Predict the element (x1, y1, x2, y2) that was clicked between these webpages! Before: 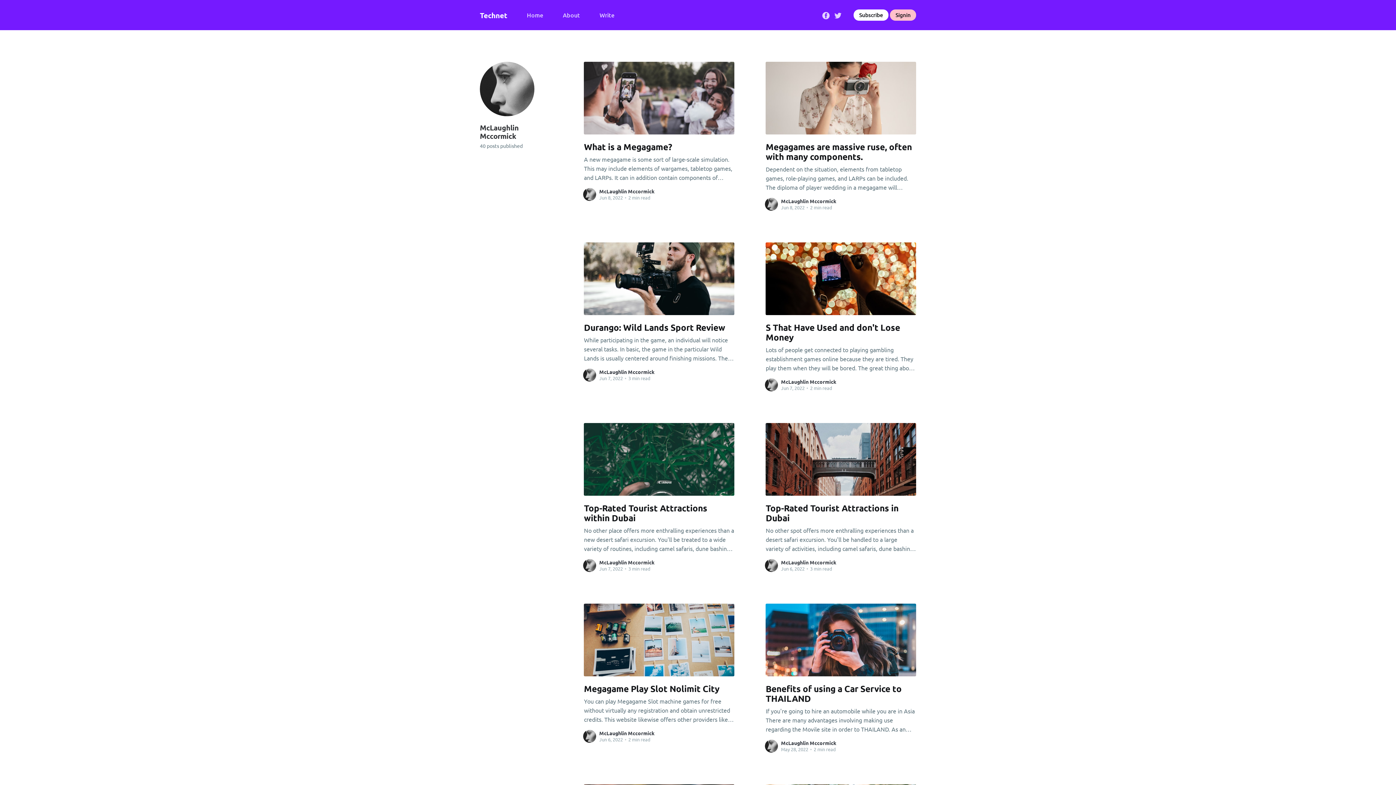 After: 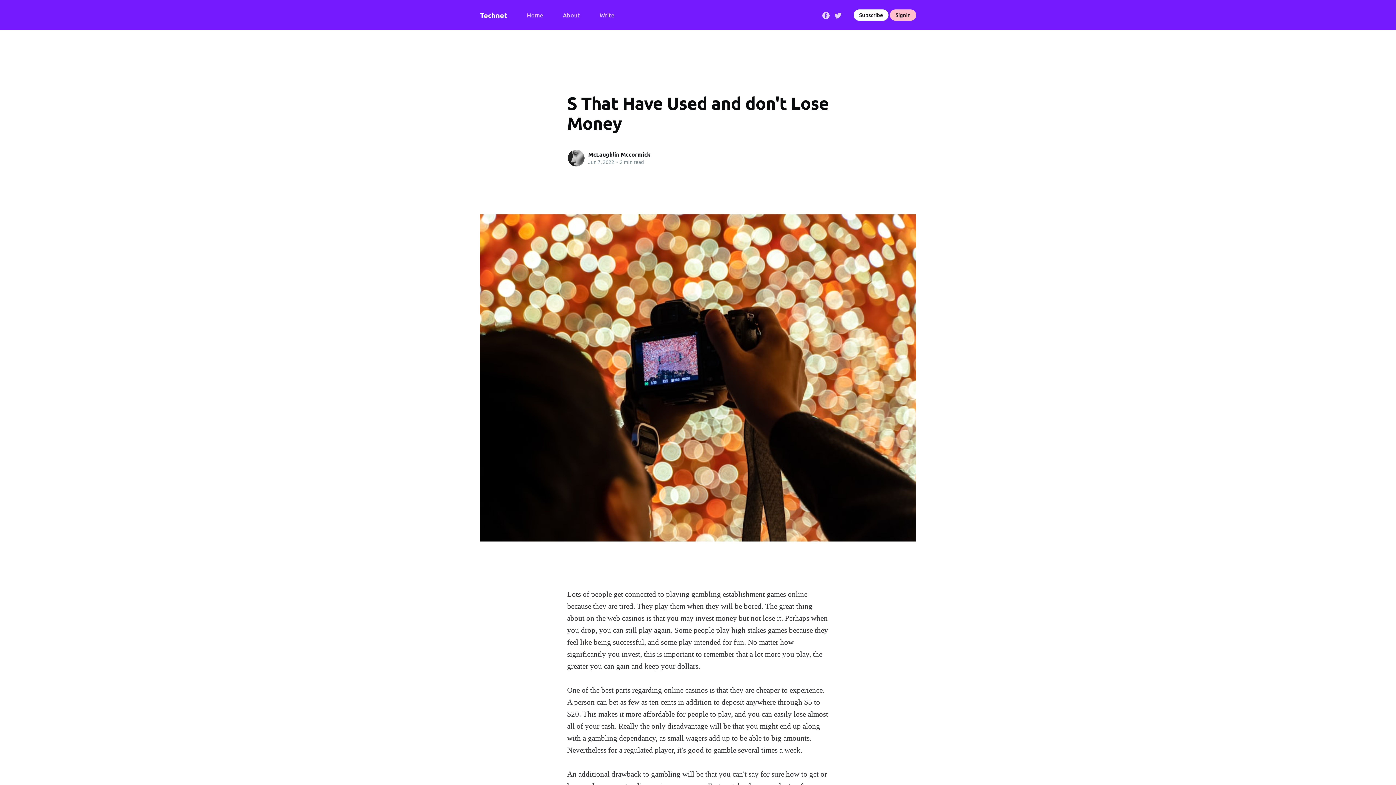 Action: bbox: (765, 315, 916, 378) label: S That Have Used and don't Lose Money

Lots of people get connected to playing gambling establishment games online because they are tired. They play them when they will be bored. The great thing about on the web casinos is that you may invest money but not lose it. Perhaps when you drop, you can still play again.